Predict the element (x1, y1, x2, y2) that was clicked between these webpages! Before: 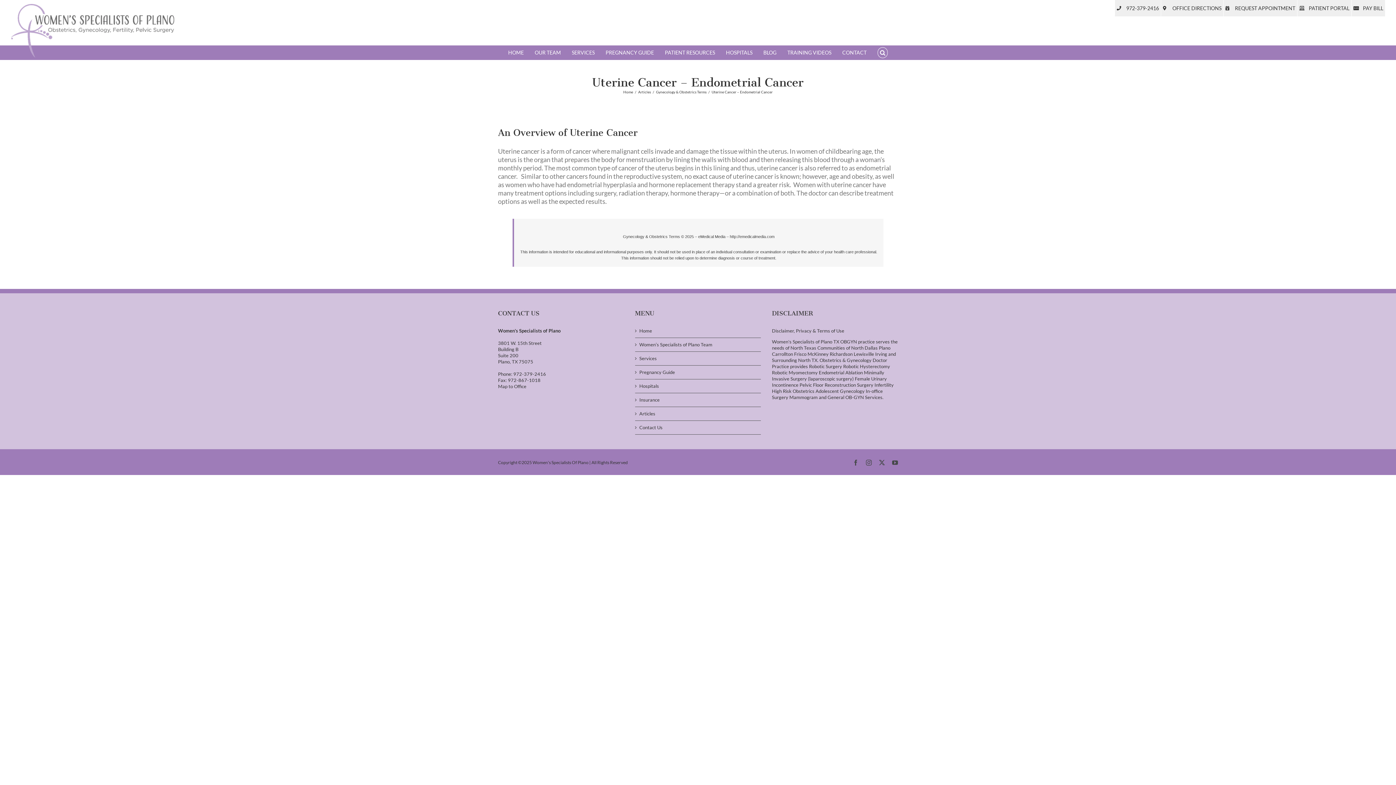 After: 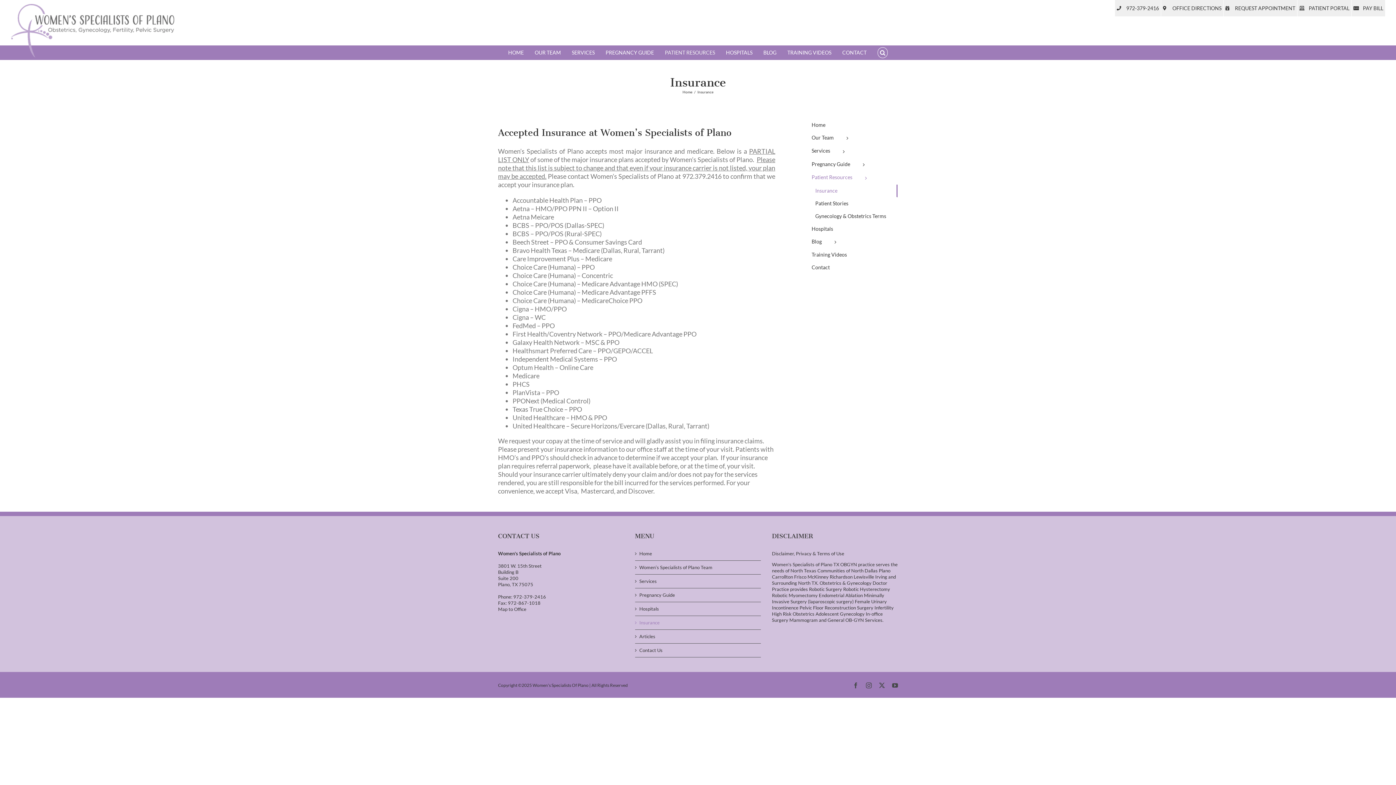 Action: bbox: (639, 397, 757, 403) label: Insurance